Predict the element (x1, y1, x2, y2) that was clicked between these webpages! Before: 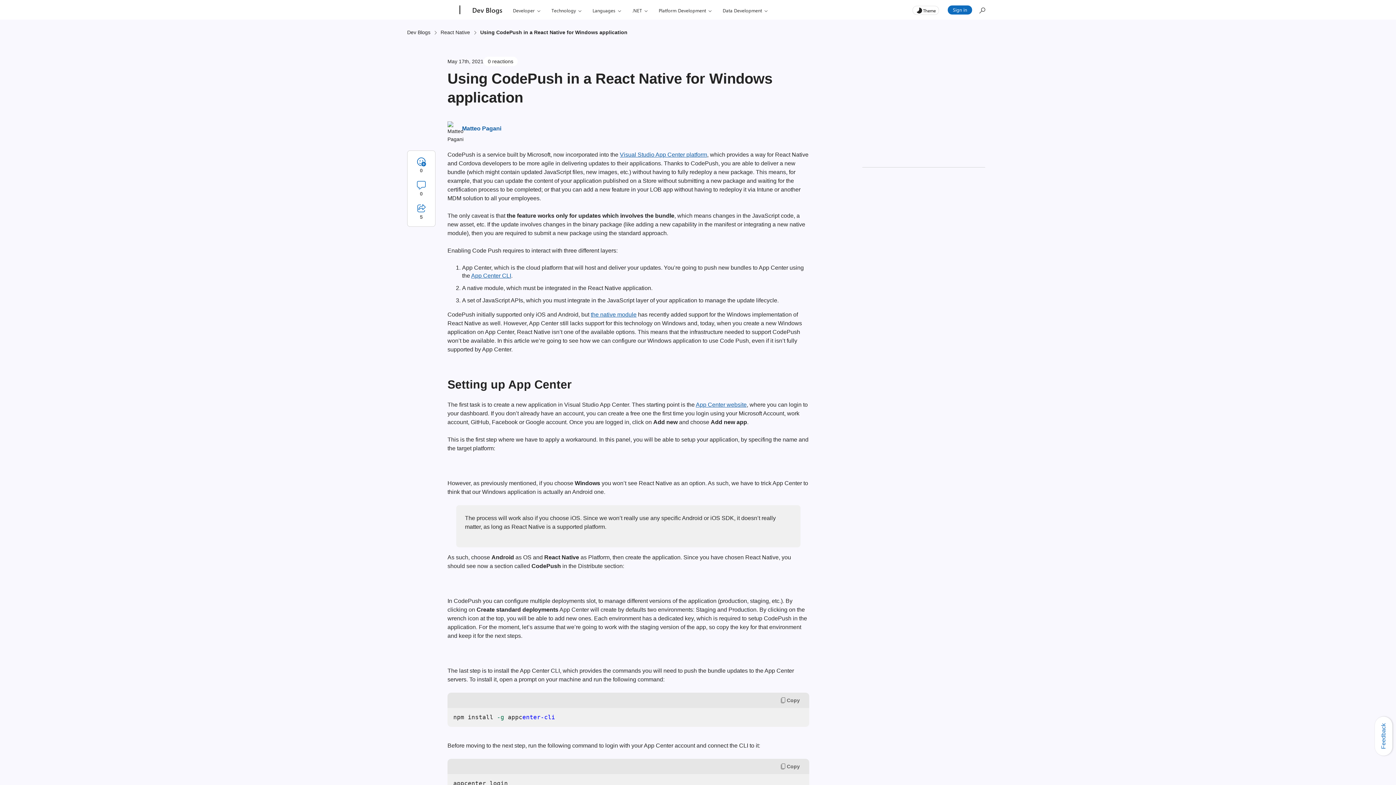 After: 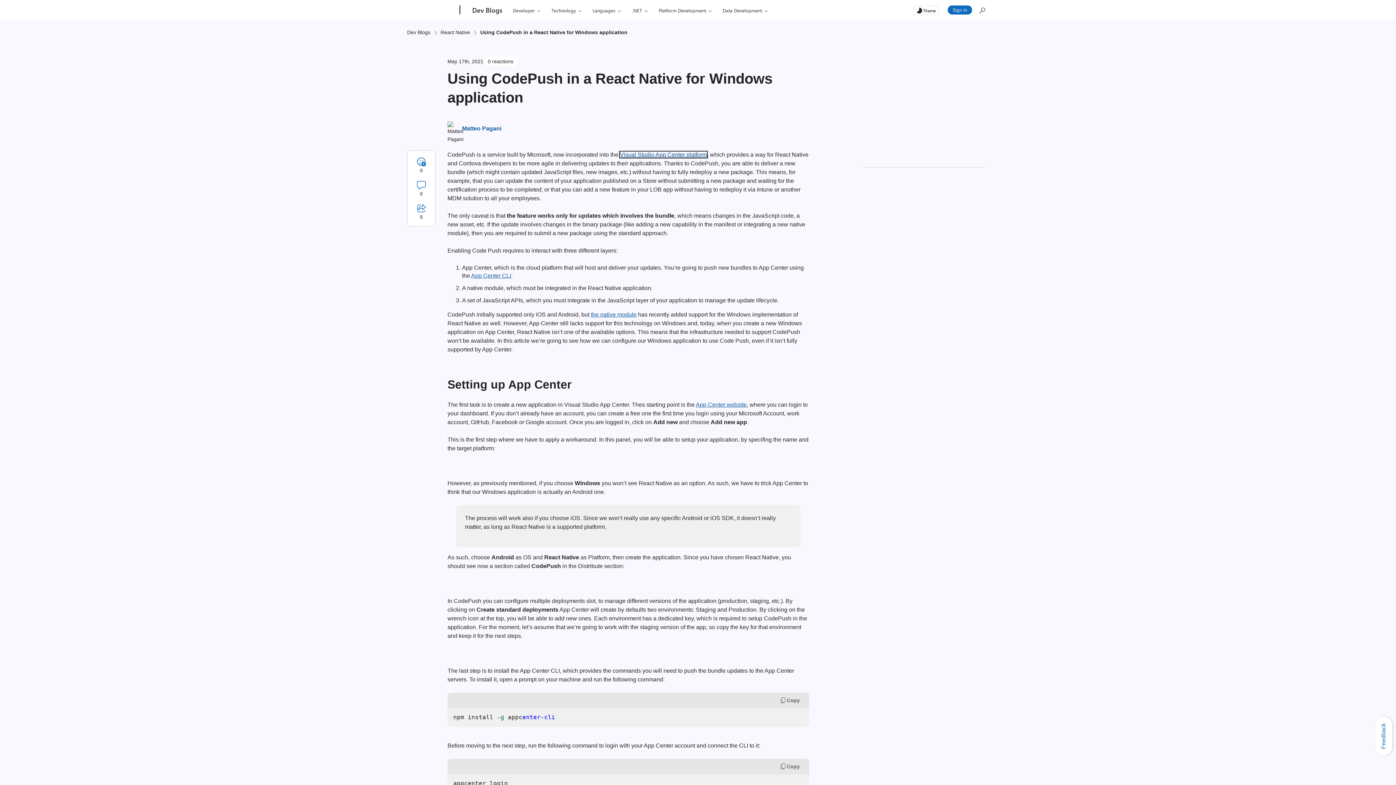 Action: bbox: (620, 151, 707, 157) label: Visual Studio App Center platform